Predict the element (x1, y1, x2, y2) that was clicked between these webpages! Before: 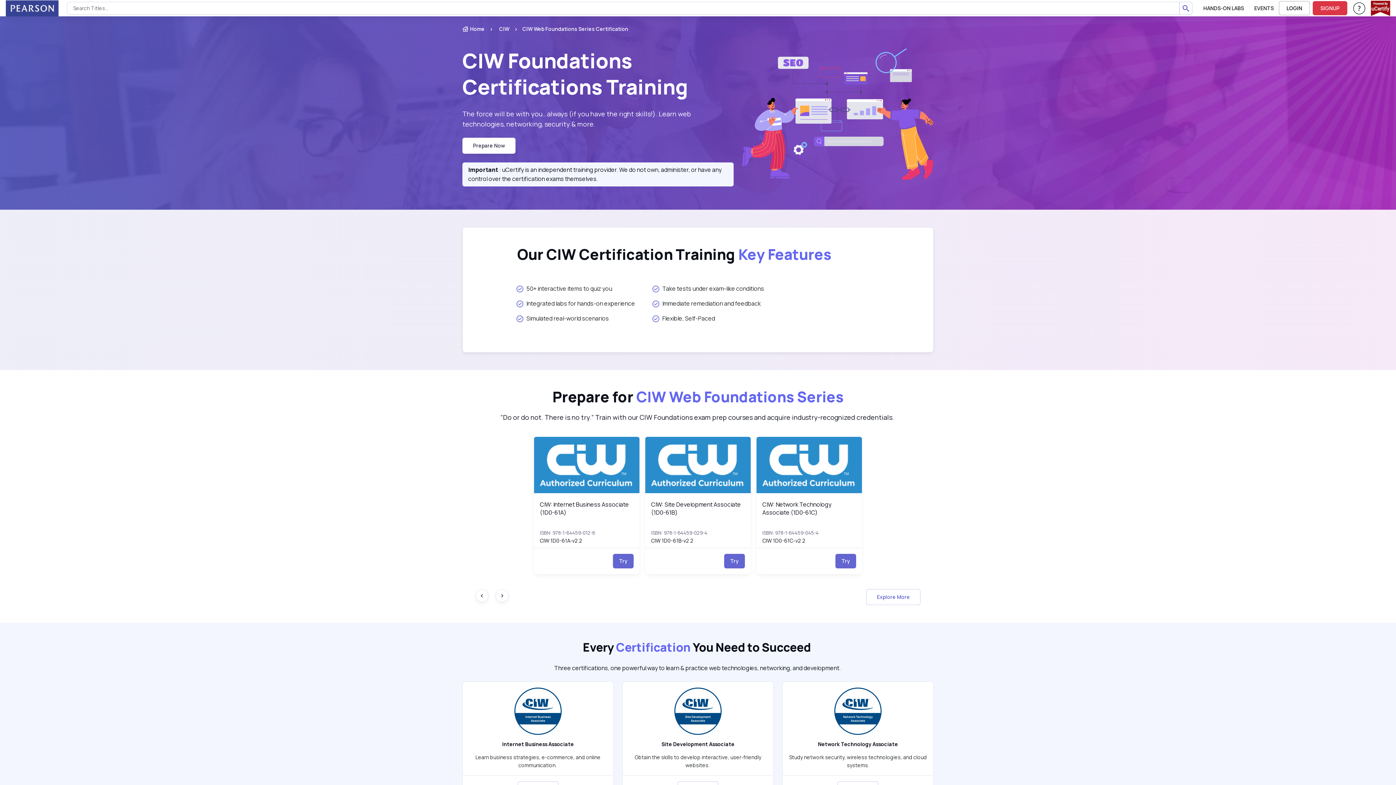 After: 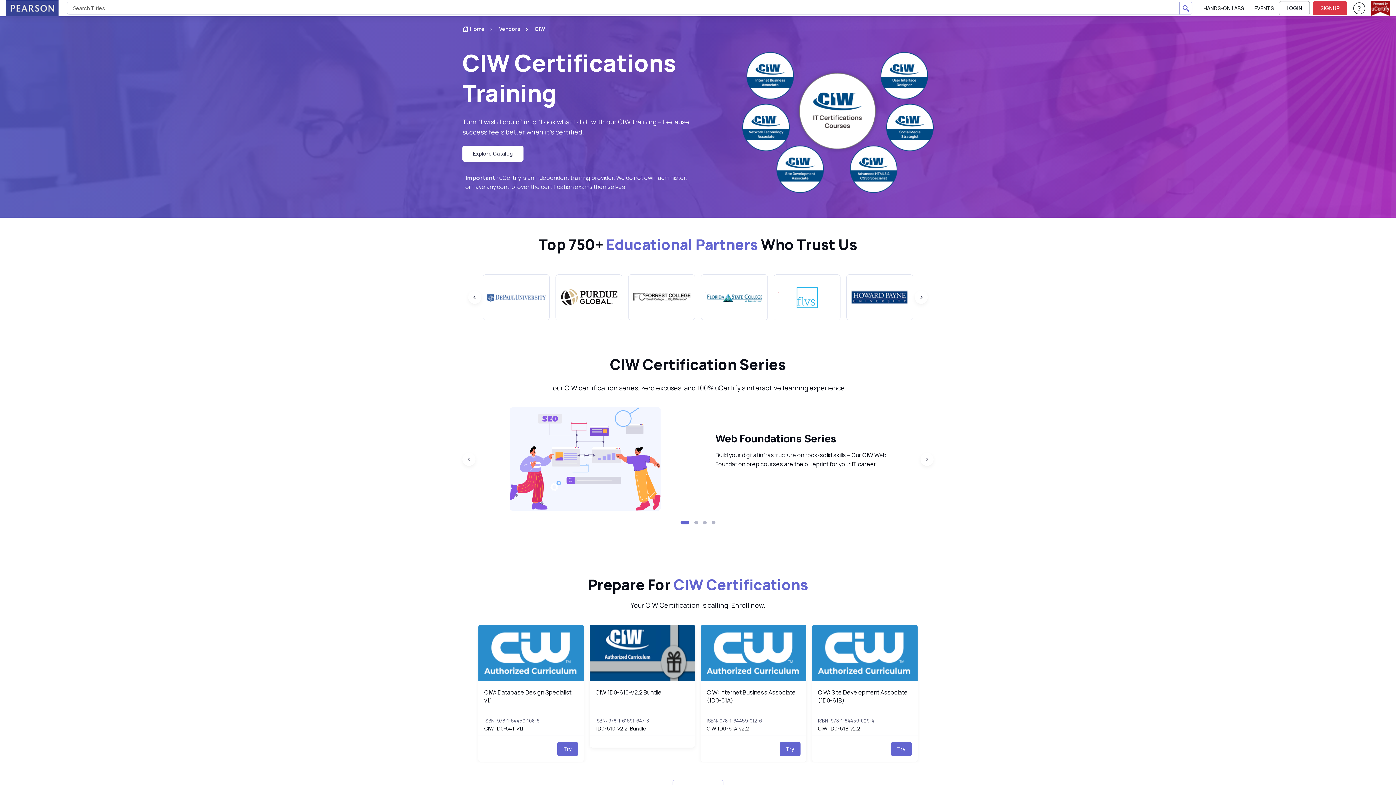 Action: bbox: (866, 589, 920, 605) label: Explore More